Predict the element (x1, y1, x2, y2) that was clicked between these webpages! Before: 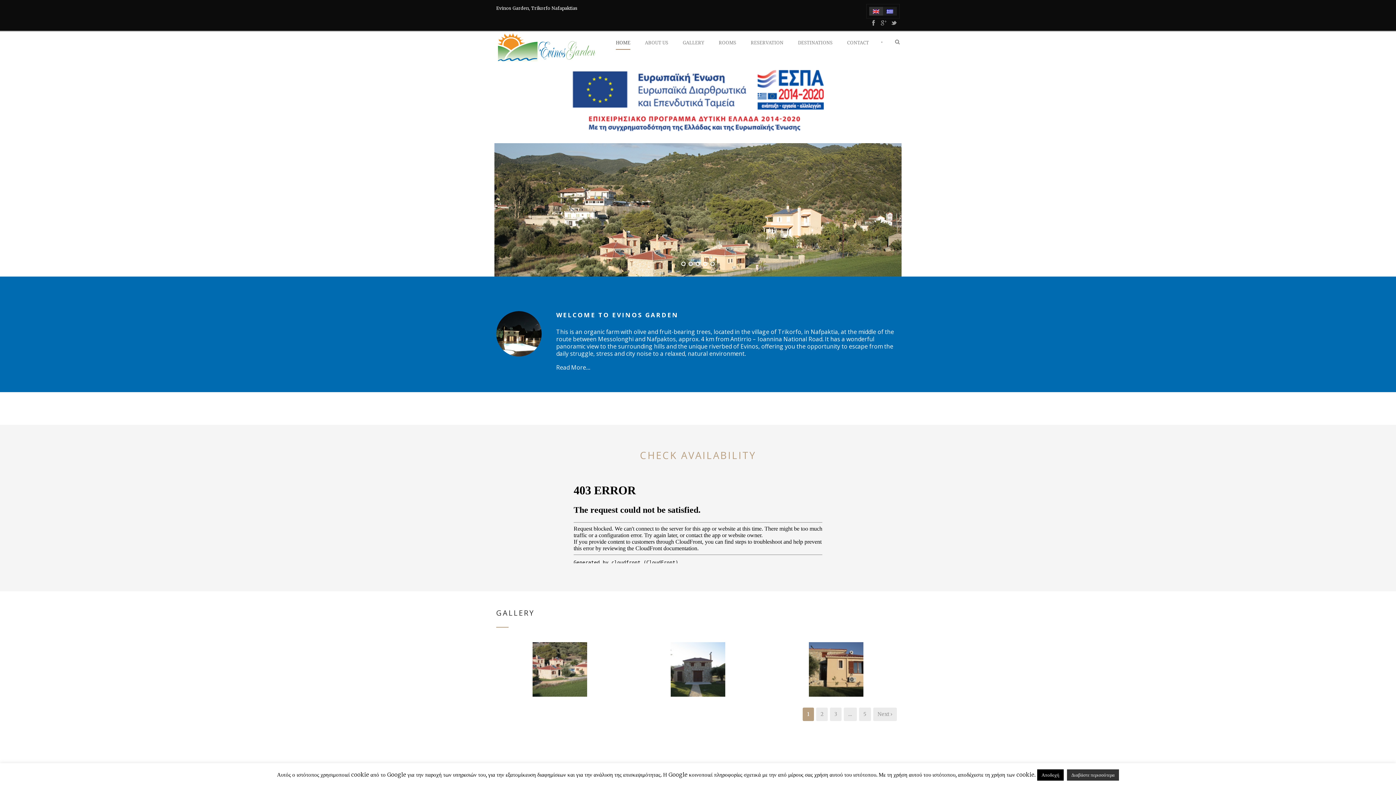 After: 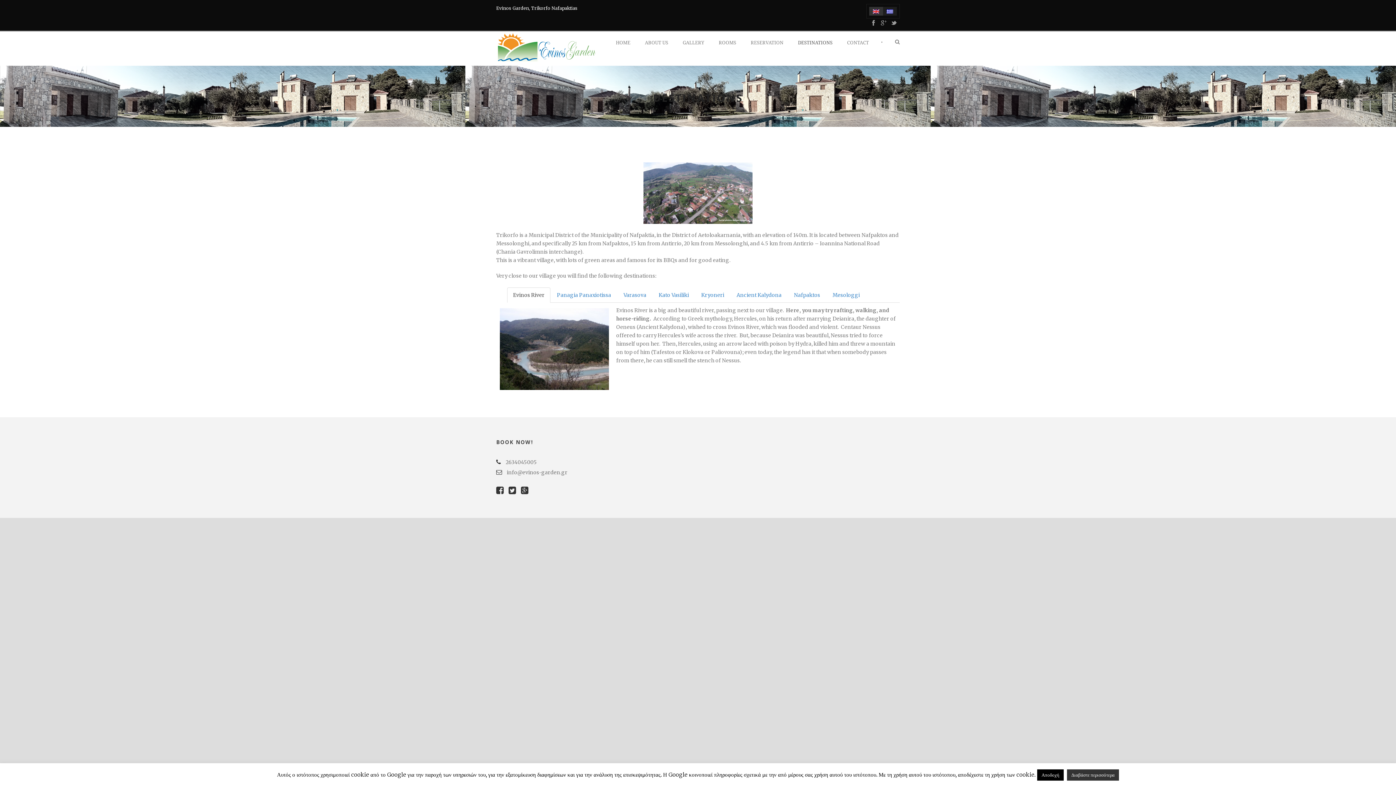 Action: label: DESTINATIONS bbox: (790, 38, 840, 63)